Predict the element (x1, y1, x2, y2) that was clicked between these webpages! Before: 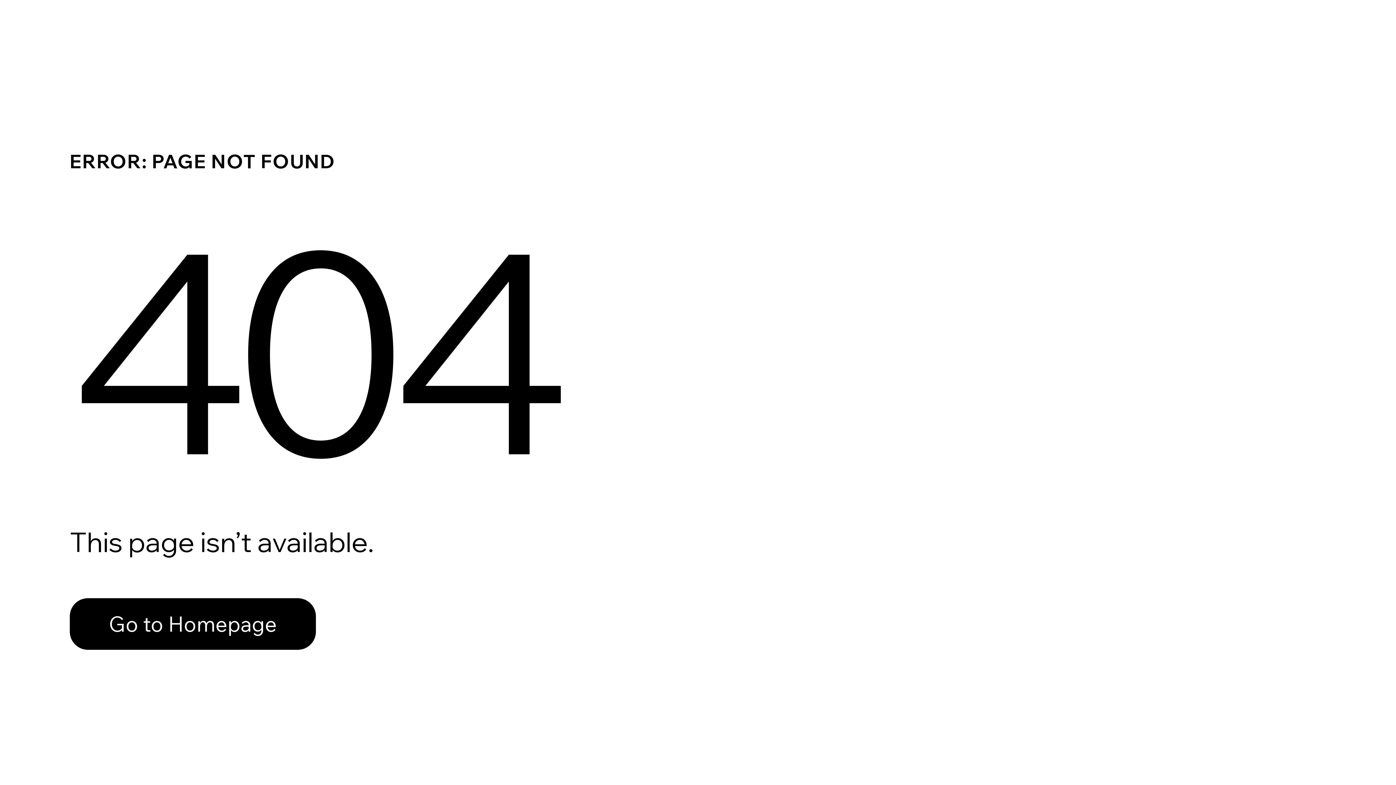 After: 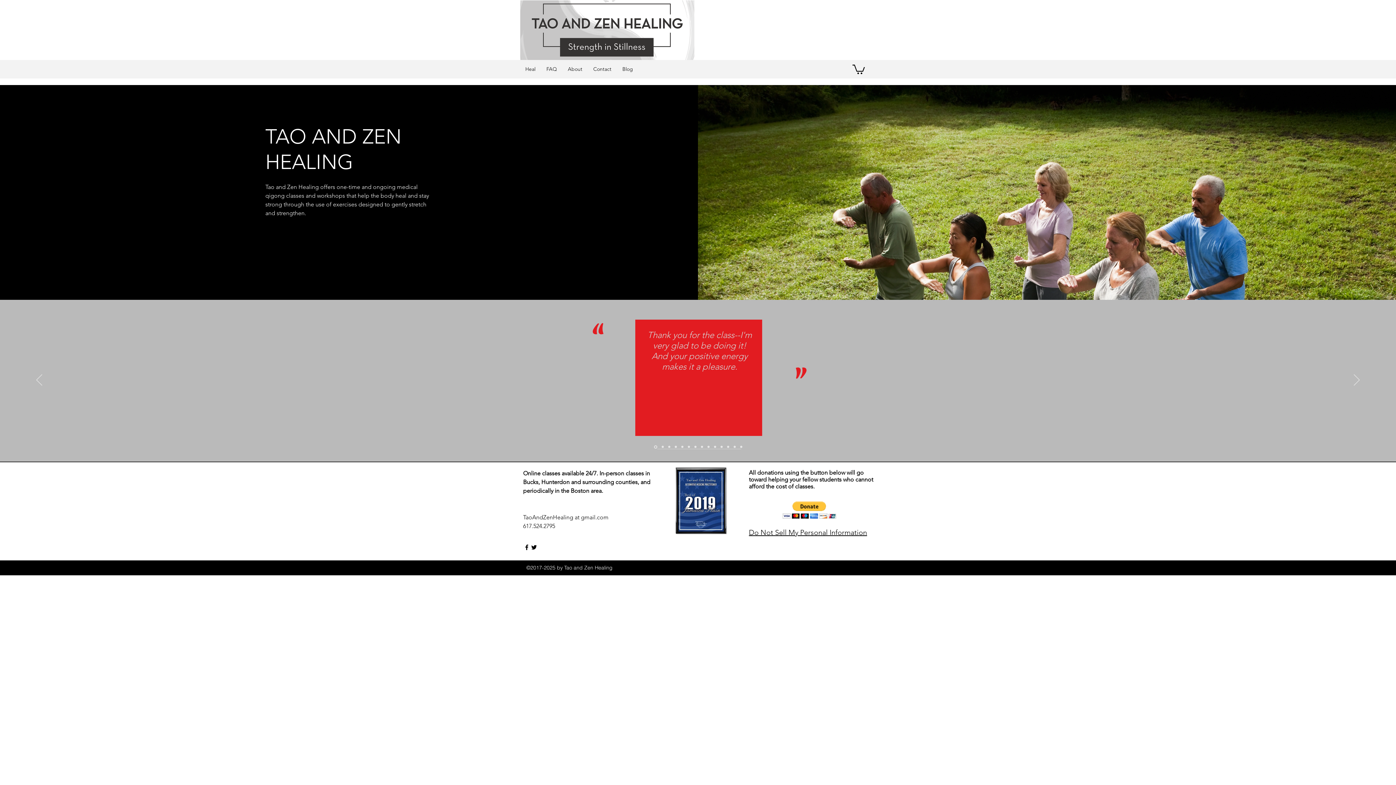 Action: bbox: (69, 598, 316, 650) label: Go to Homepage